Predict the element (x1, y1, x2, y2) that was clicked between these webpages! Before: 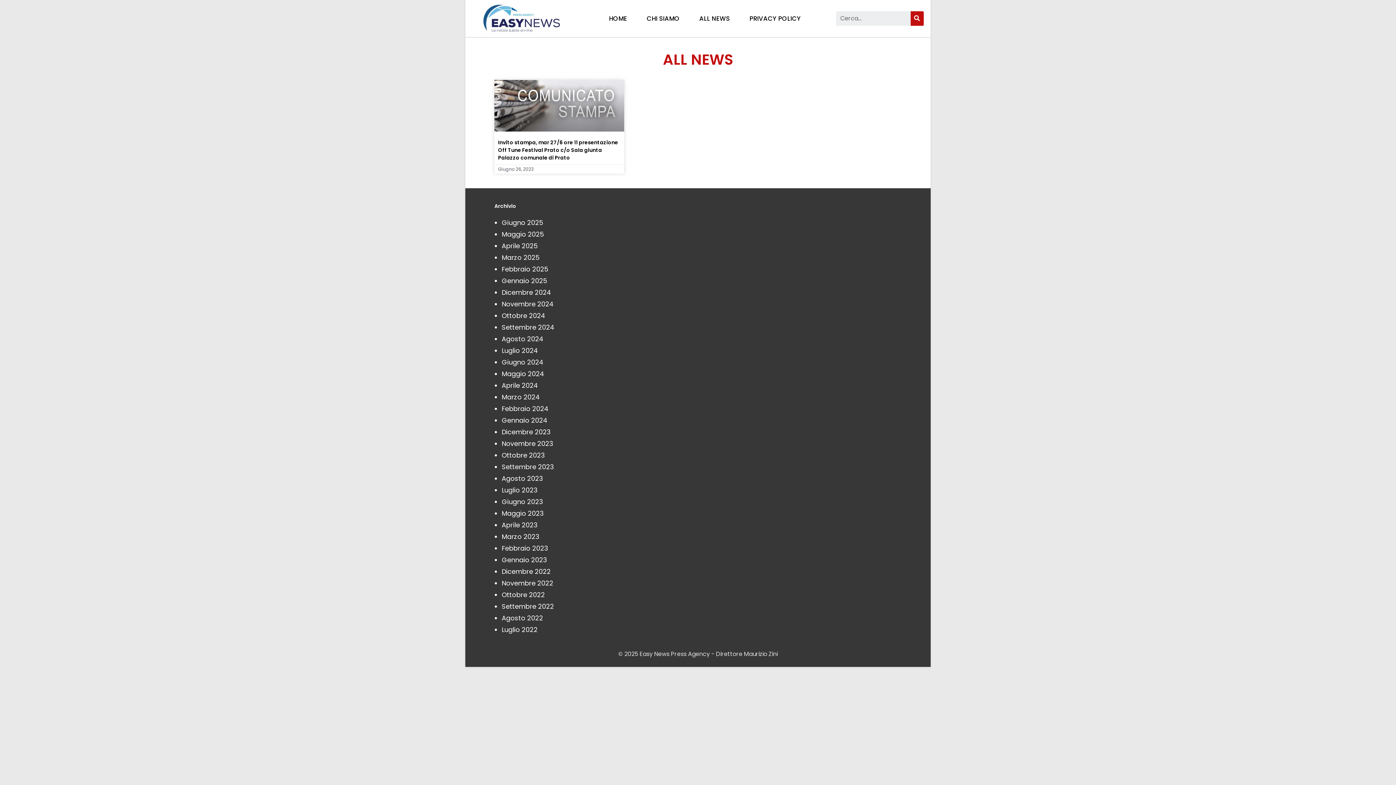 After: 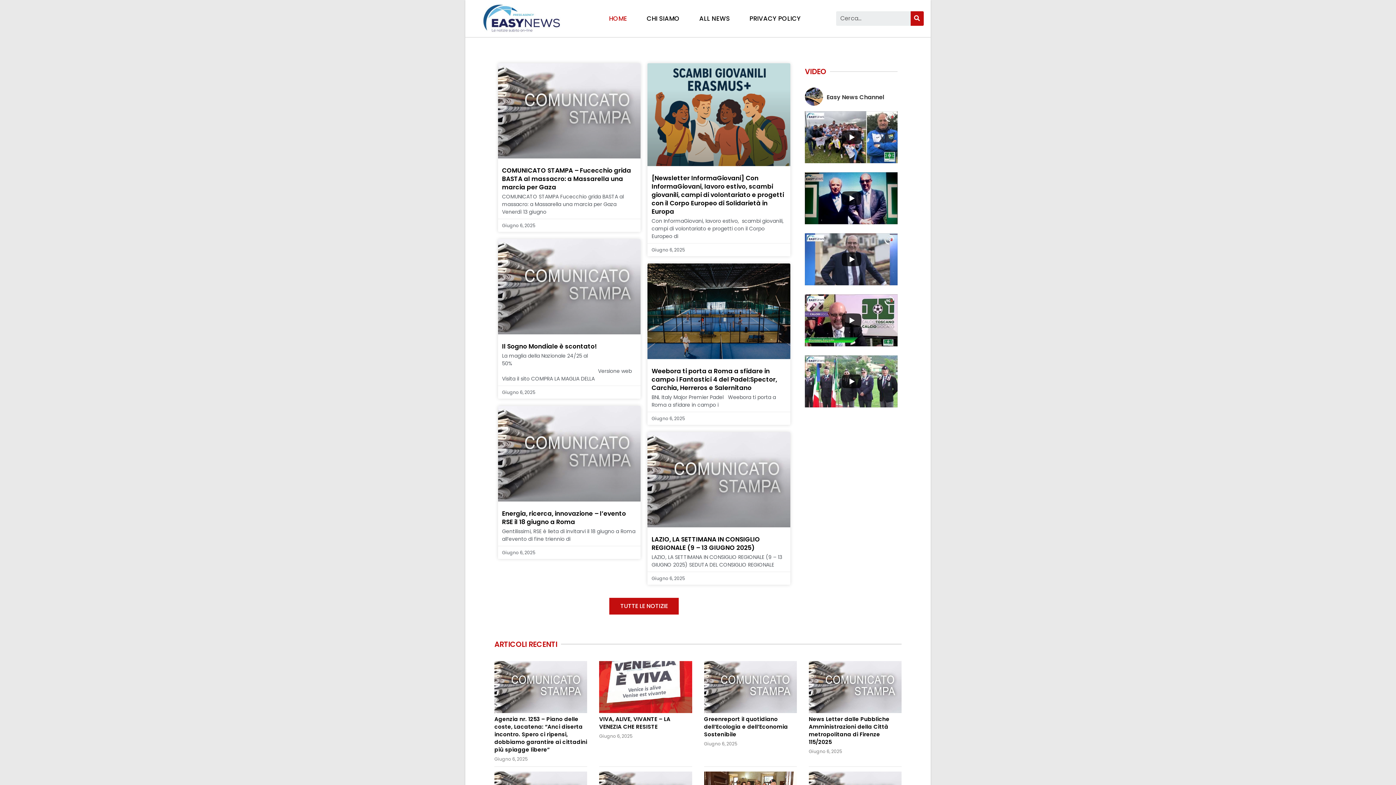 Action: bbox: (599, 10, 637, 26) label: HOME